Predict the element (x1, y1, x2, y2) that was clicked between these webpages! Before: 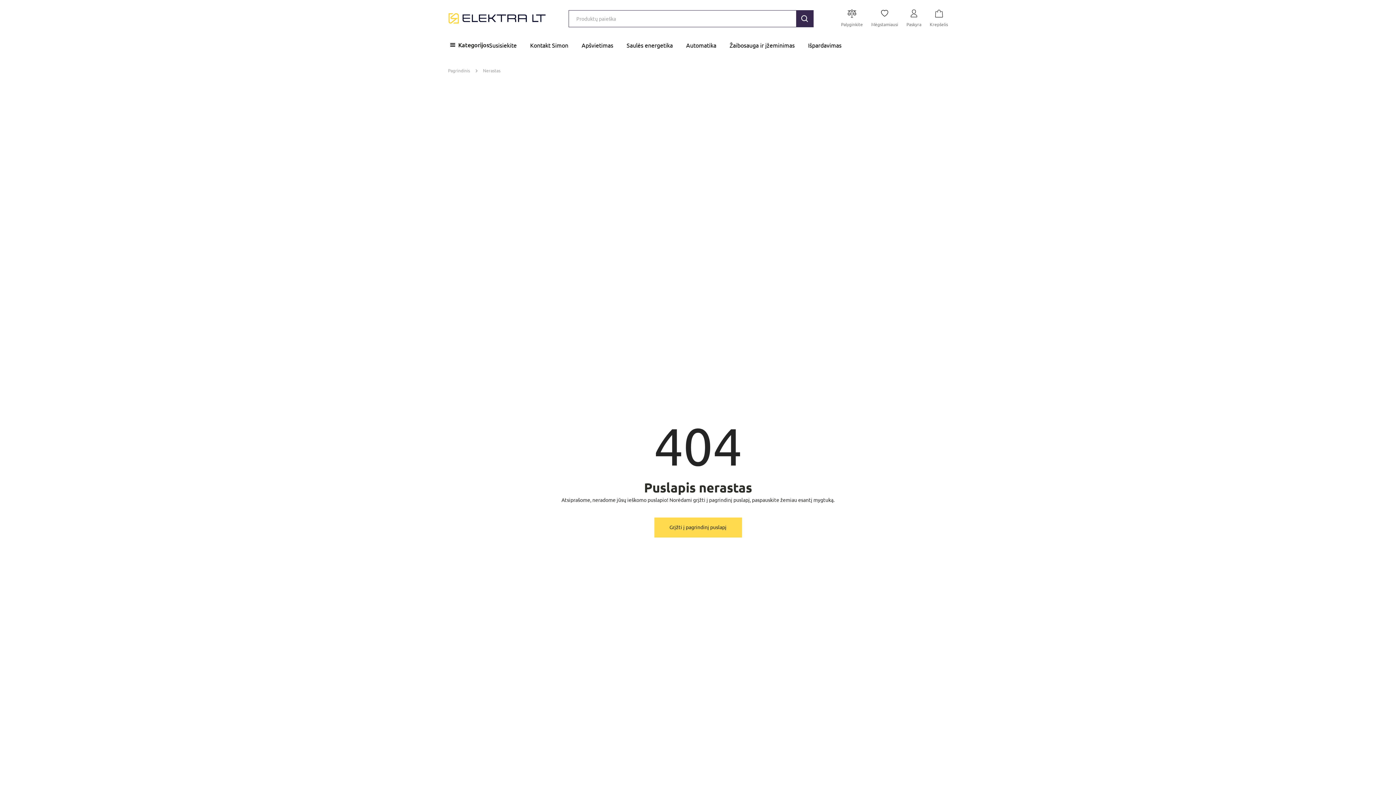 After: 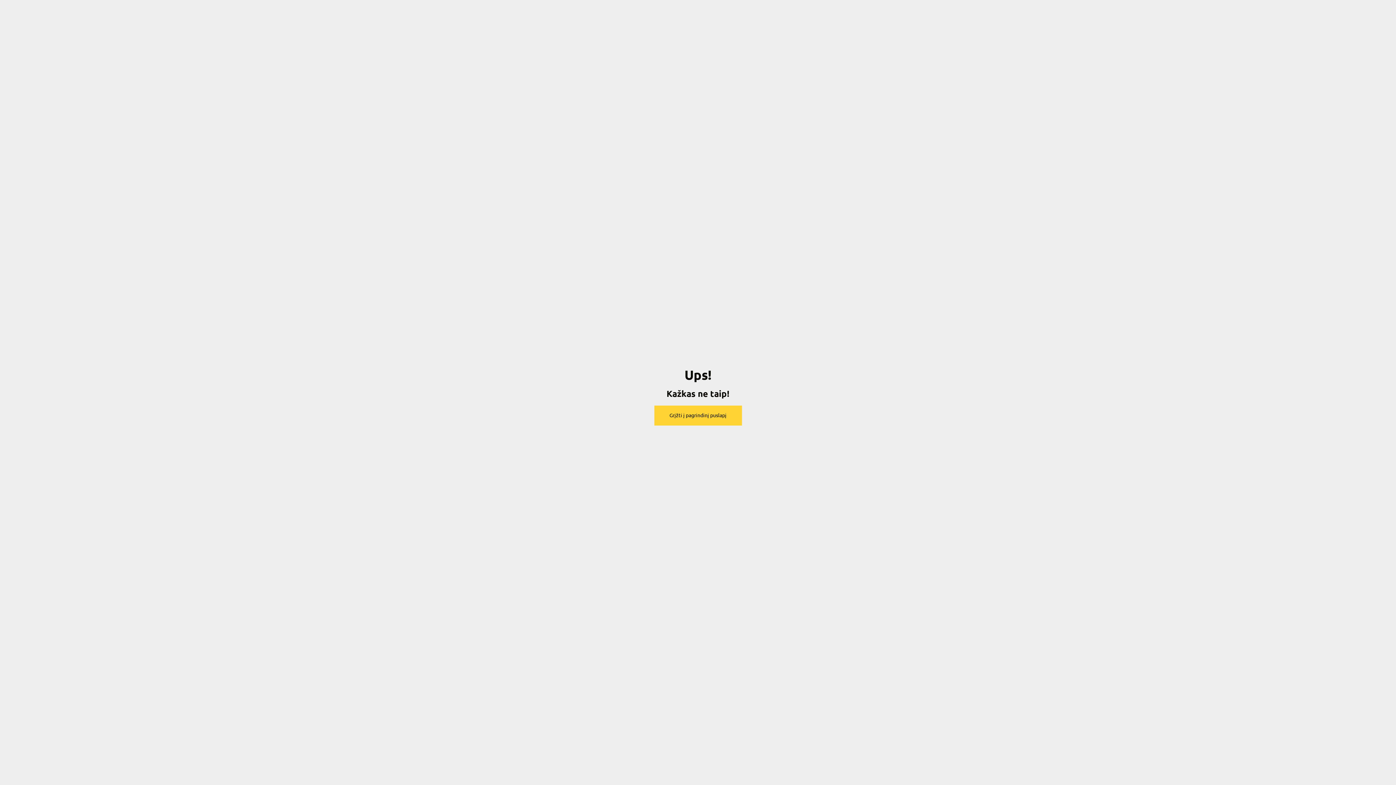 Action: bbox: (448, 12, 546, 24) label: Go to homepage by clicking on the logo